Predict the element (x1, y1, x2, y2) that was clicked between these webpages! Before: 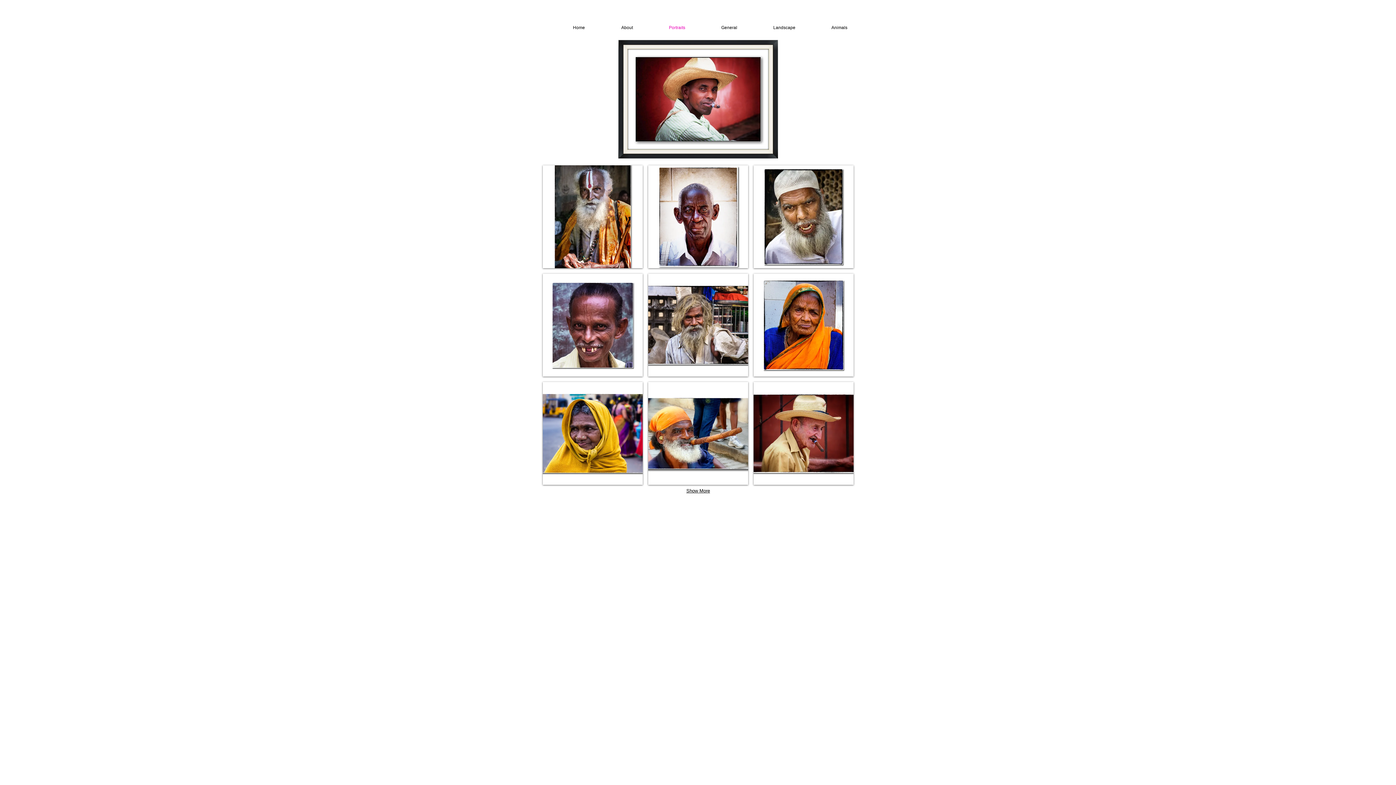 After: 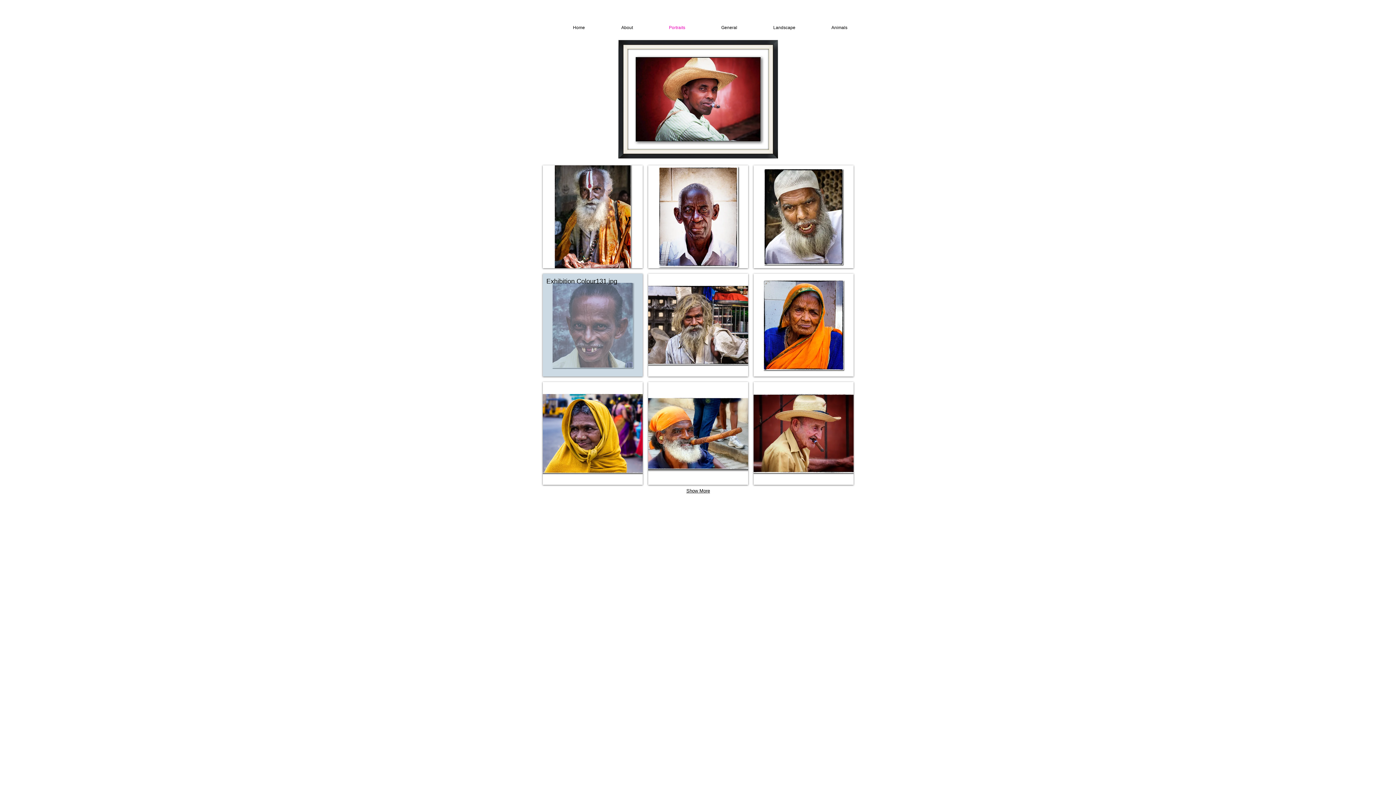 Action: bbox: (542, 273, 642, 376) label: Exhibition Colour131.jpg